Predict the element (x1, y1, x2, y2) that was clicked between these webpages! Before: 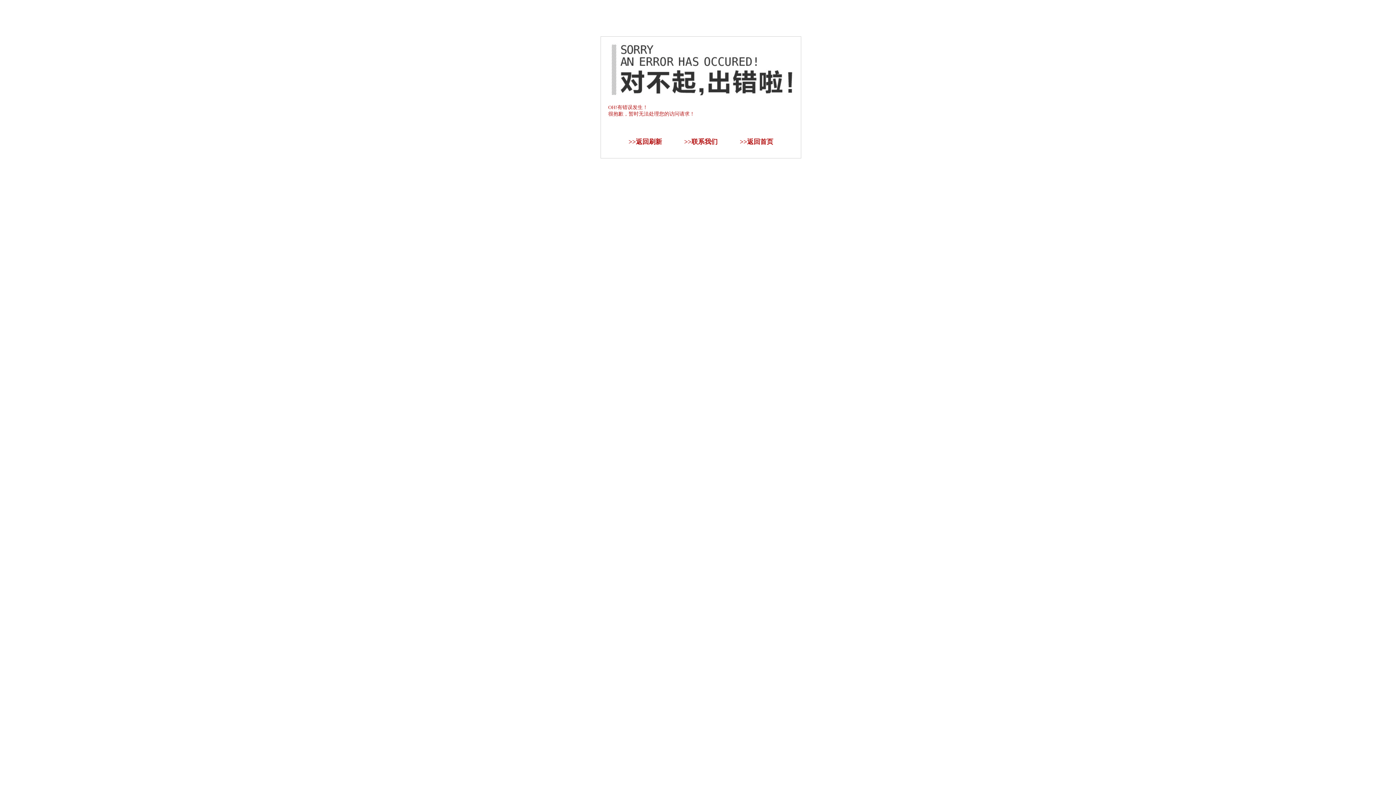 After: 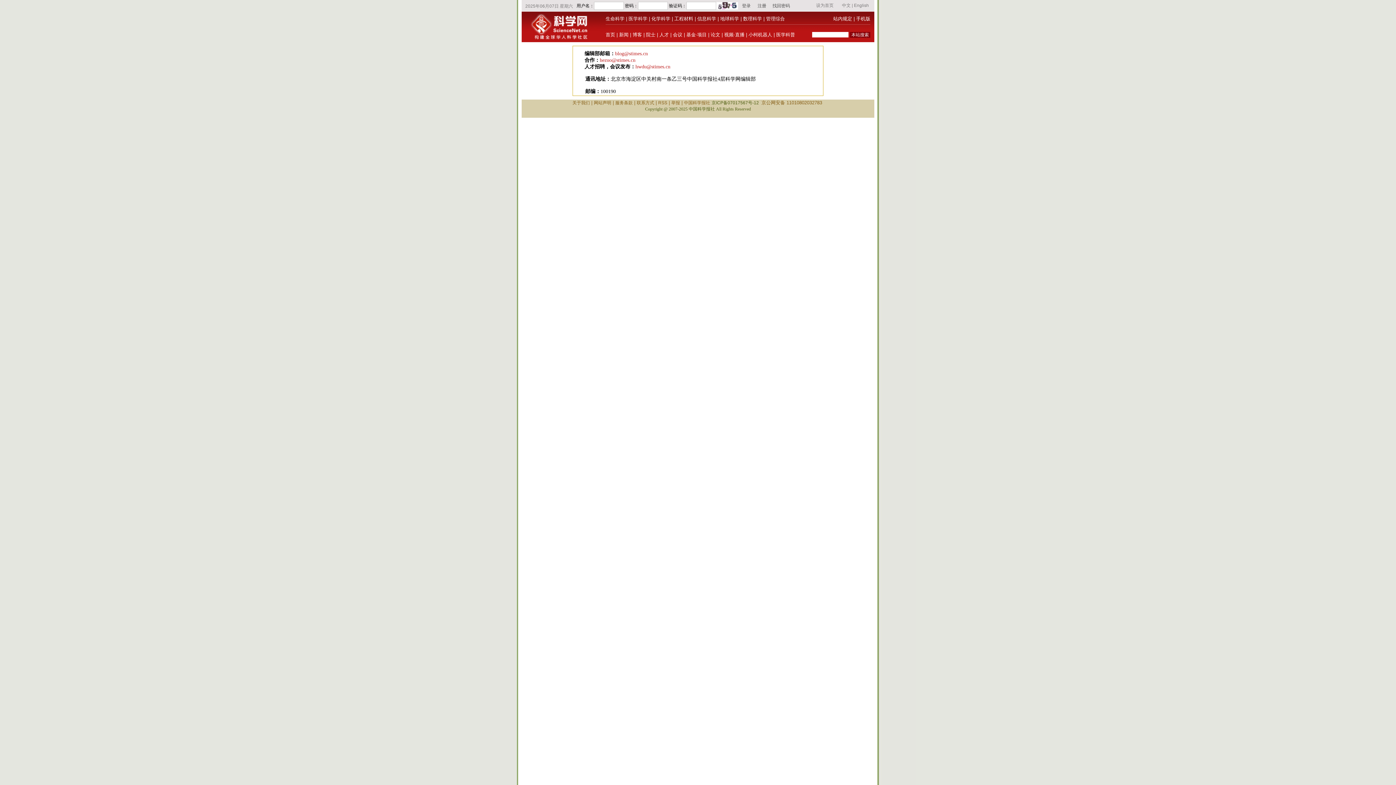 Action: label: 联系我们 bbox: (691, 138, 717, 145)